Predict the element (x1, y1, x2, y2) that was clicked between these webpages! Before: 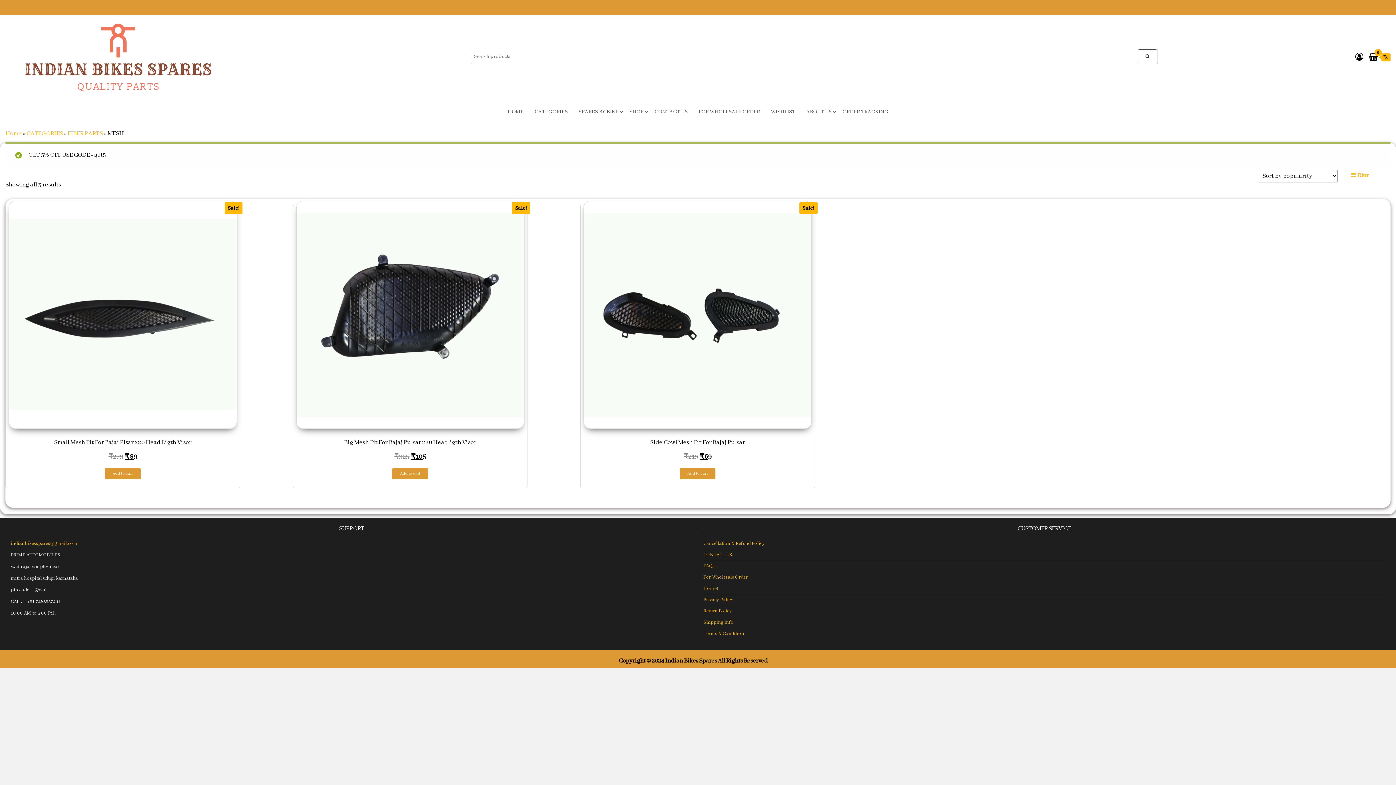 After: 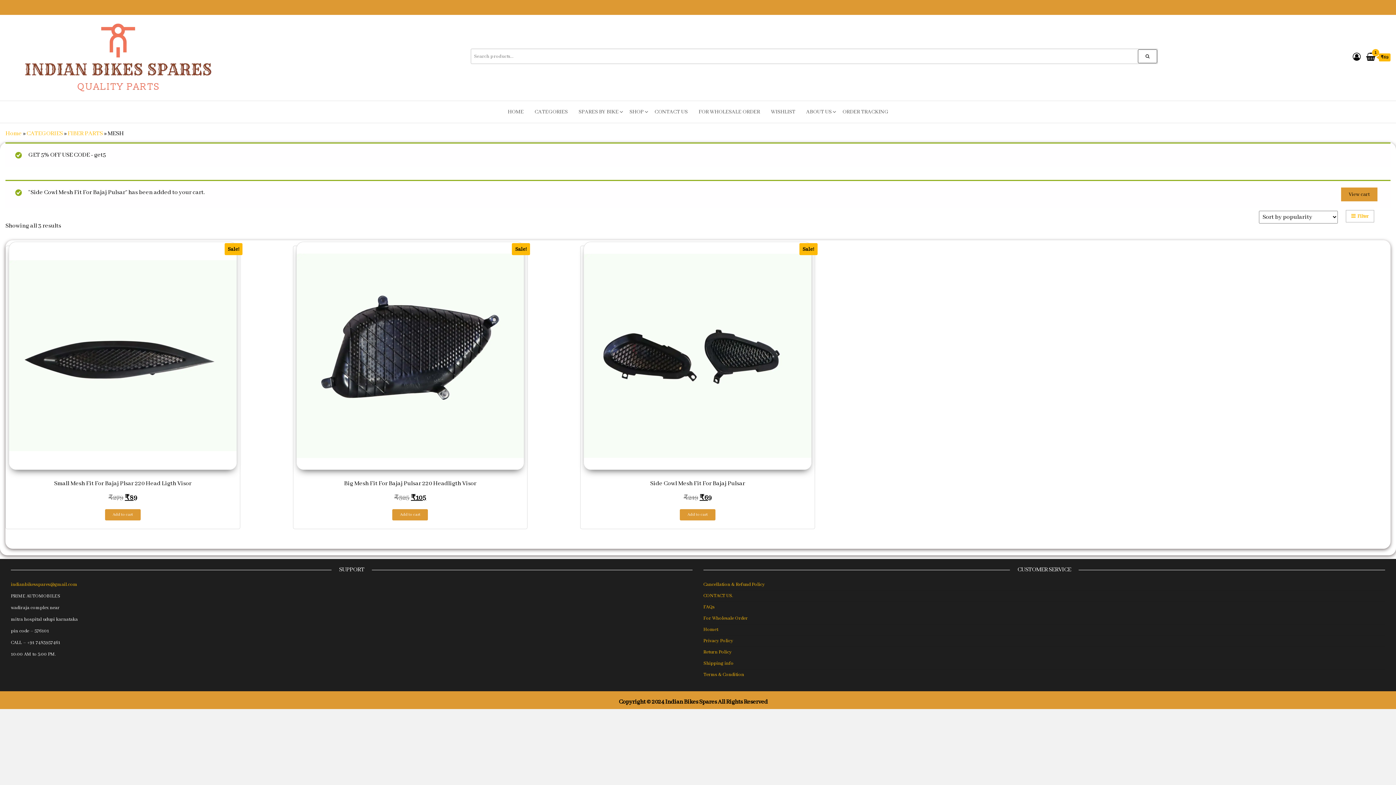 Action: label: Add to cart: “Side Cowl Mesh Fit For Bajaj Pulsar” bbox: (679, 468, 715, 479)